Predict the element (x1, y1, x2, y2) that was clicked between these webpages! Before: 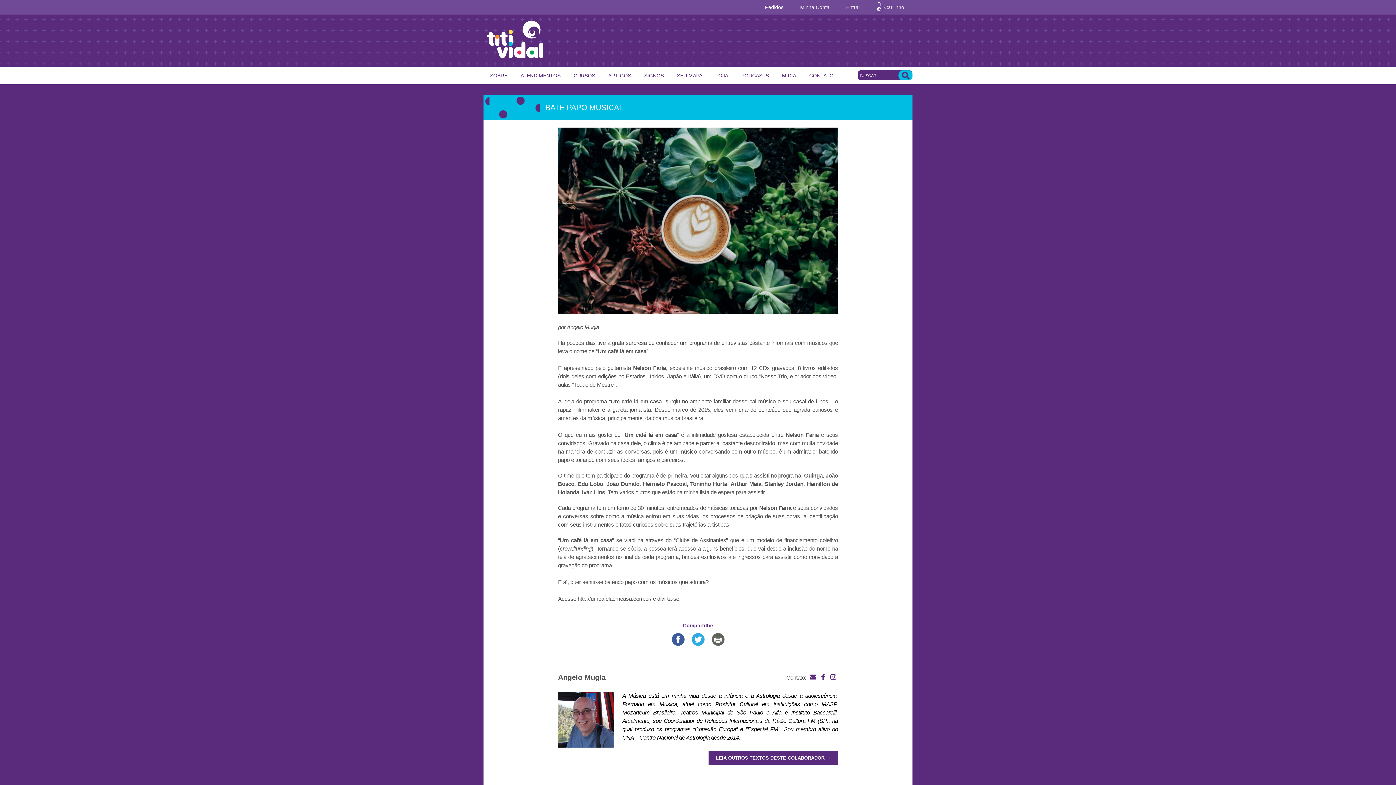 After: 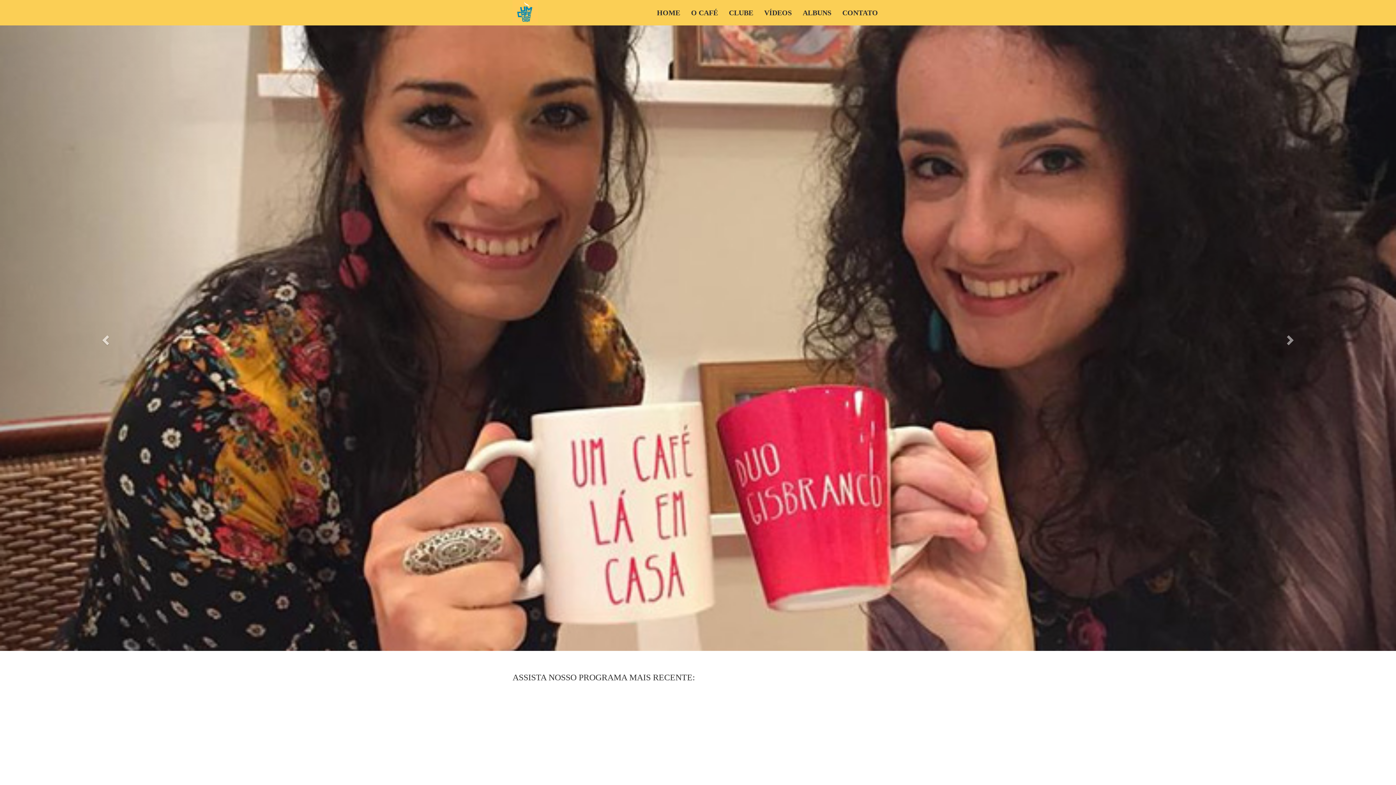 Action: label: http://umcafelaemcasa.com.br/ bbox: (577, 596, 651, 602)